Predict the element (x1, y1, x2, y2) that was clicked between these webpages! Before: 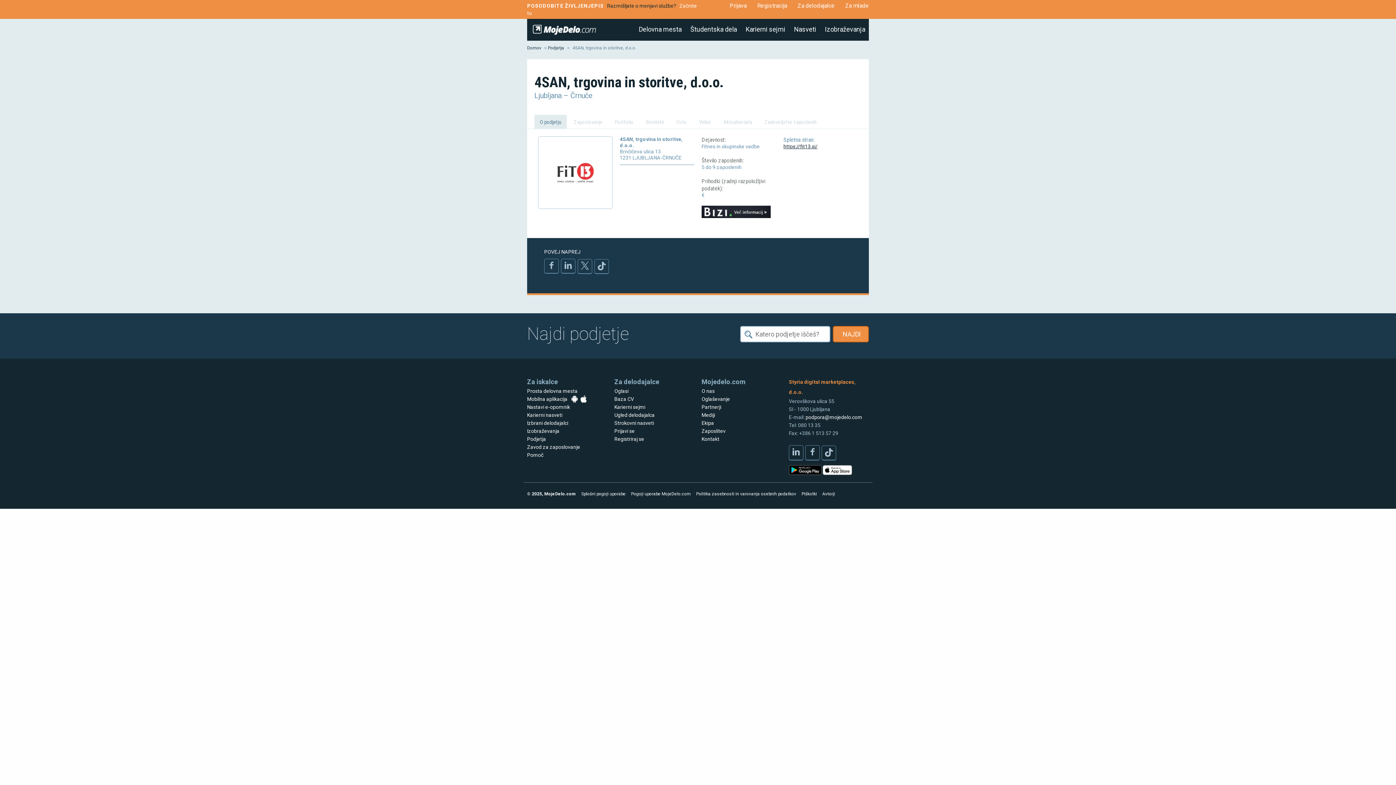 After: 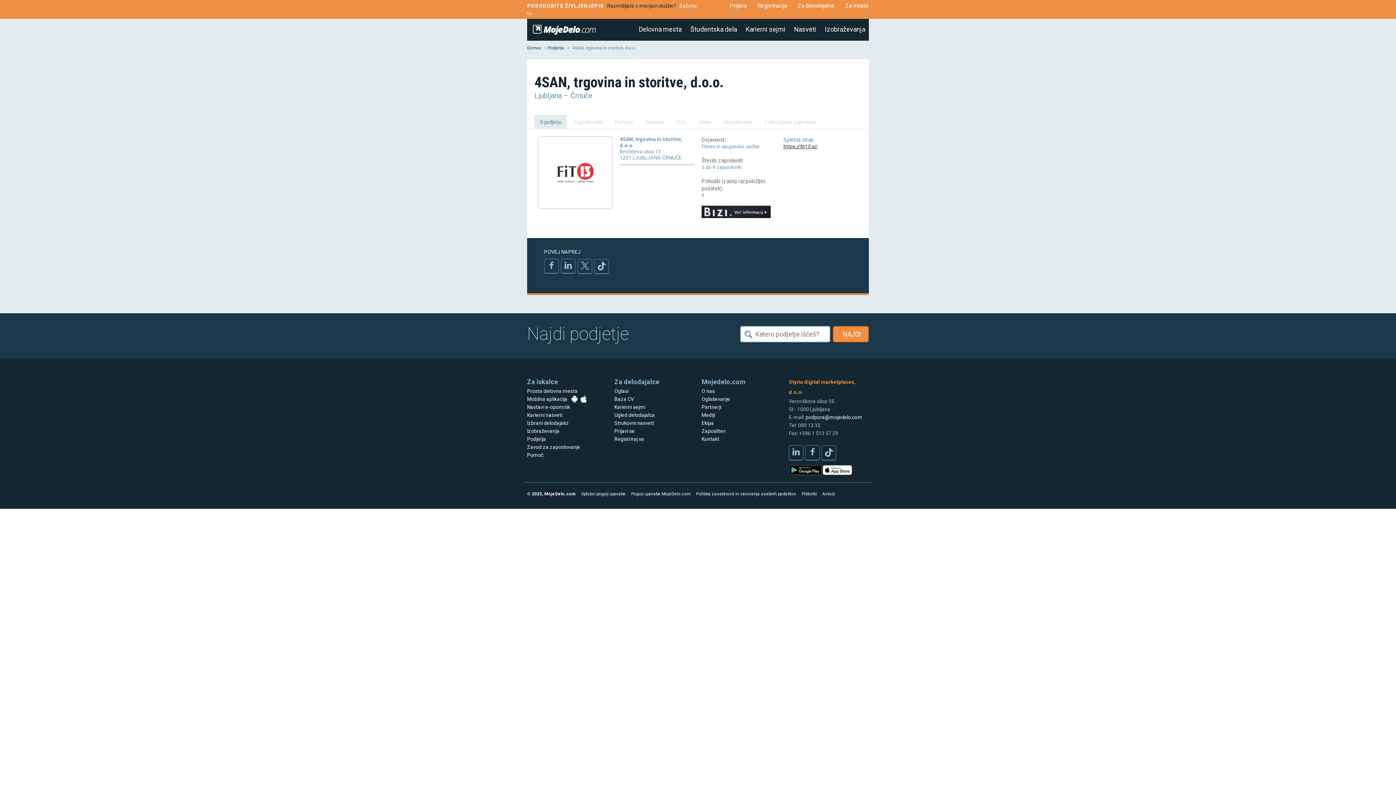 Action: bbox: (568, 114, 608, 128) label: Zaposlovanje